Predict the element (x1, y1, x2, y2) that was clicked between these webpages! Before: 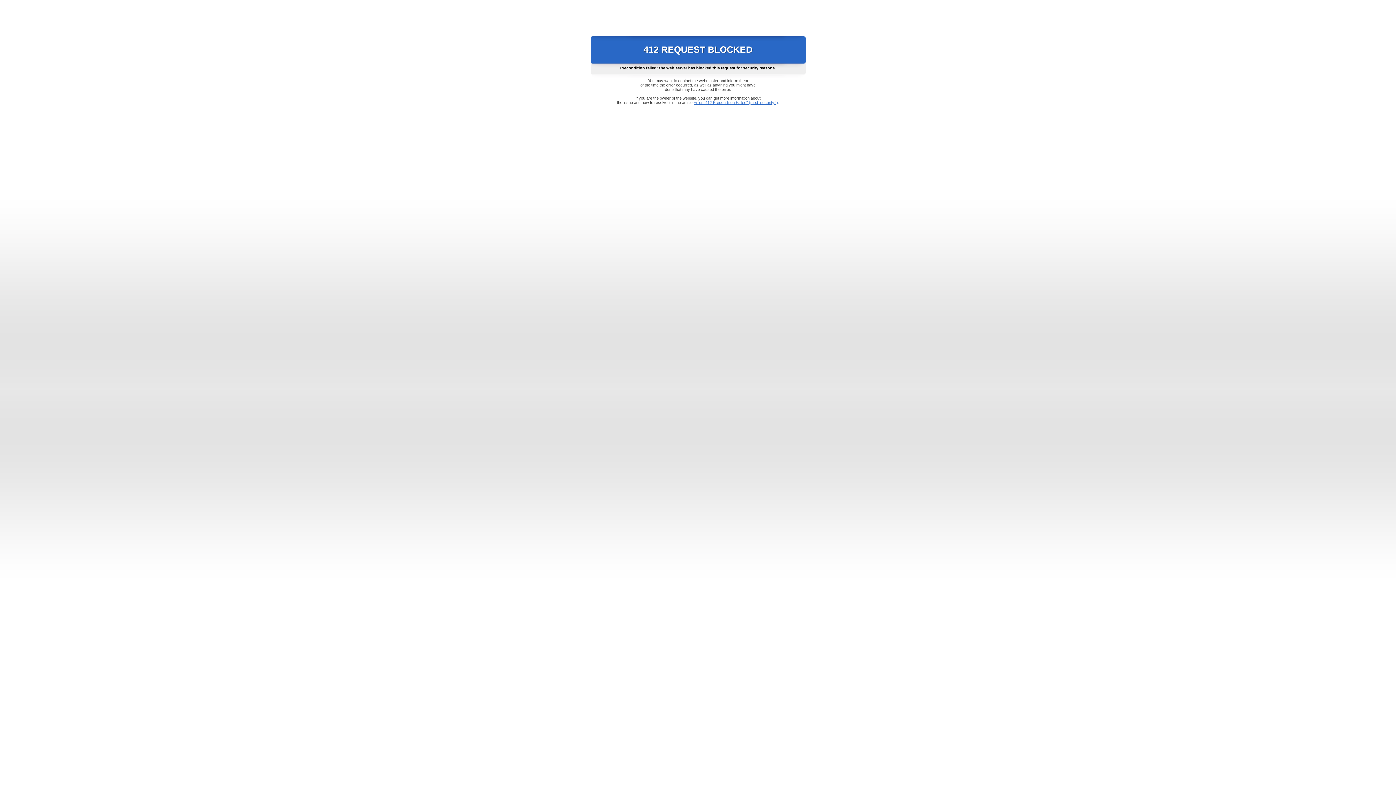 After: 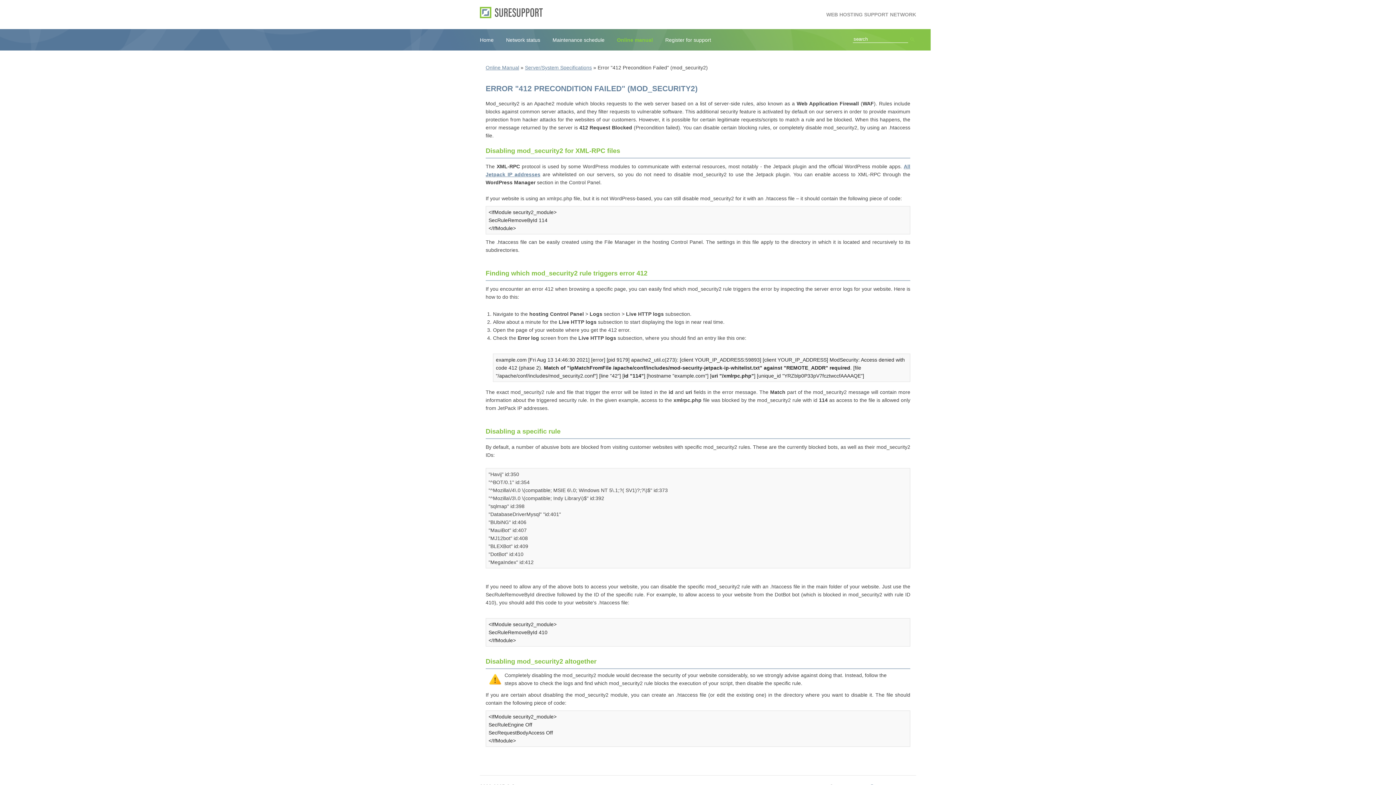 Action: bbox: (693, 100, 778, 104) label: Error "412 Precondition Failed" (mod_security2)